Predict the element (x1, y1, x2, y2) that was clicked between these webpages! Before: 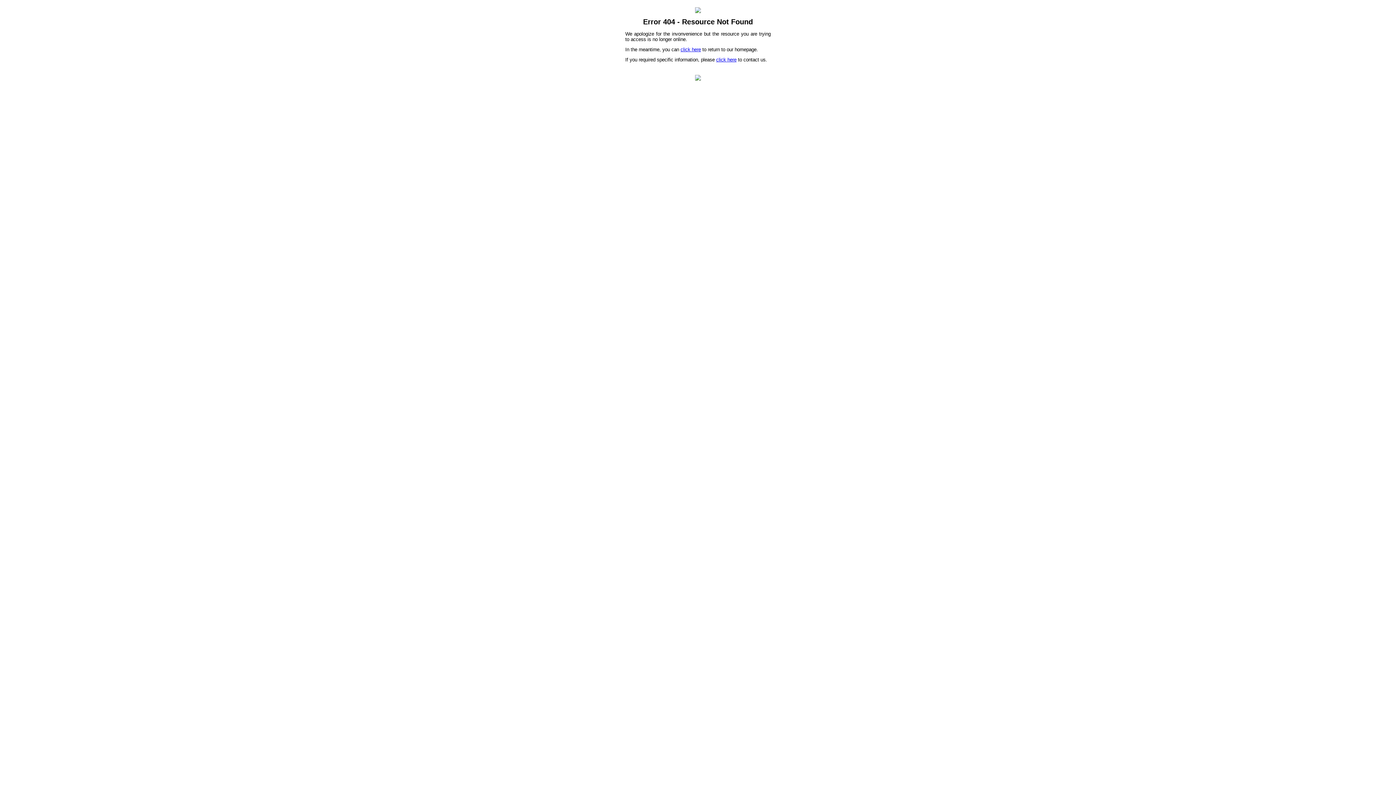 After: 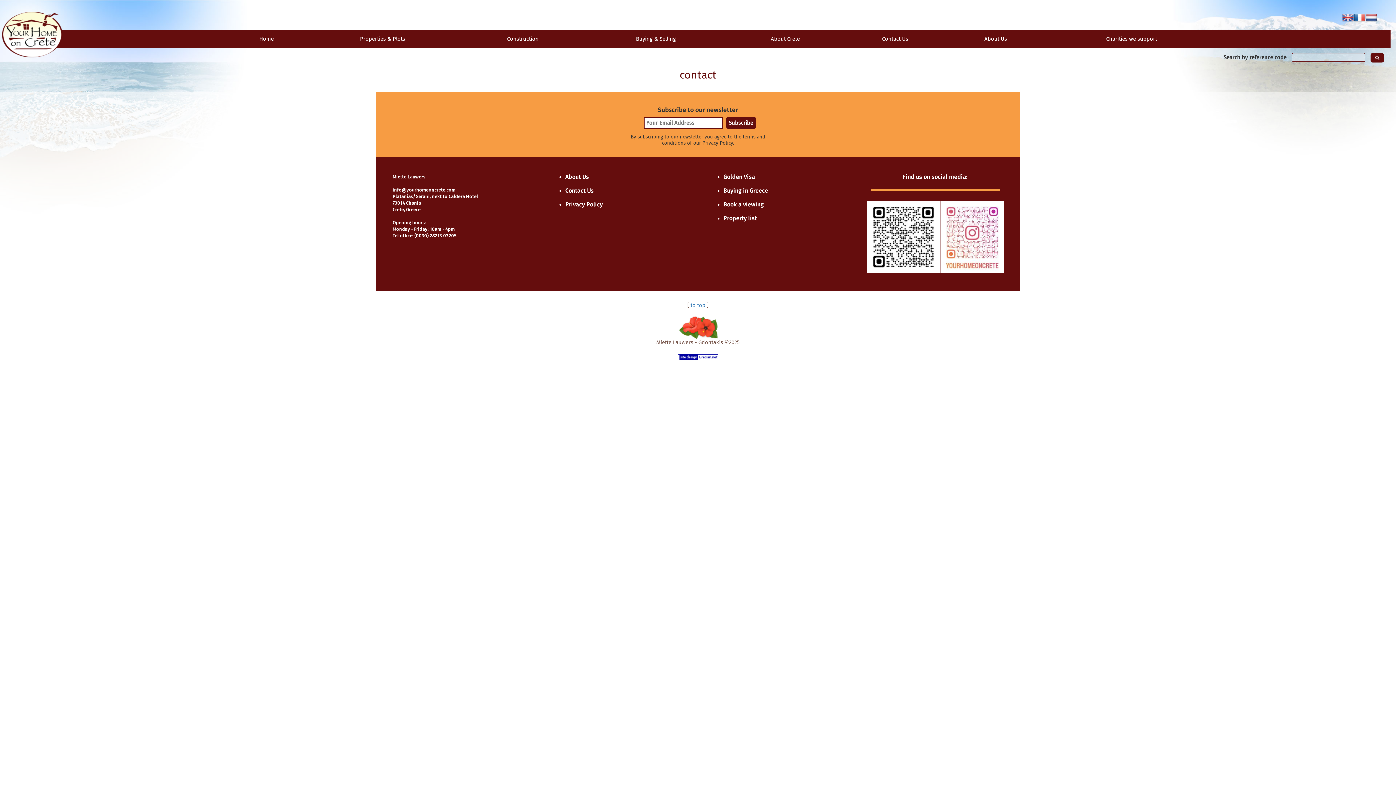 Action: bbox: (716, 57, 736, 62) label: click here